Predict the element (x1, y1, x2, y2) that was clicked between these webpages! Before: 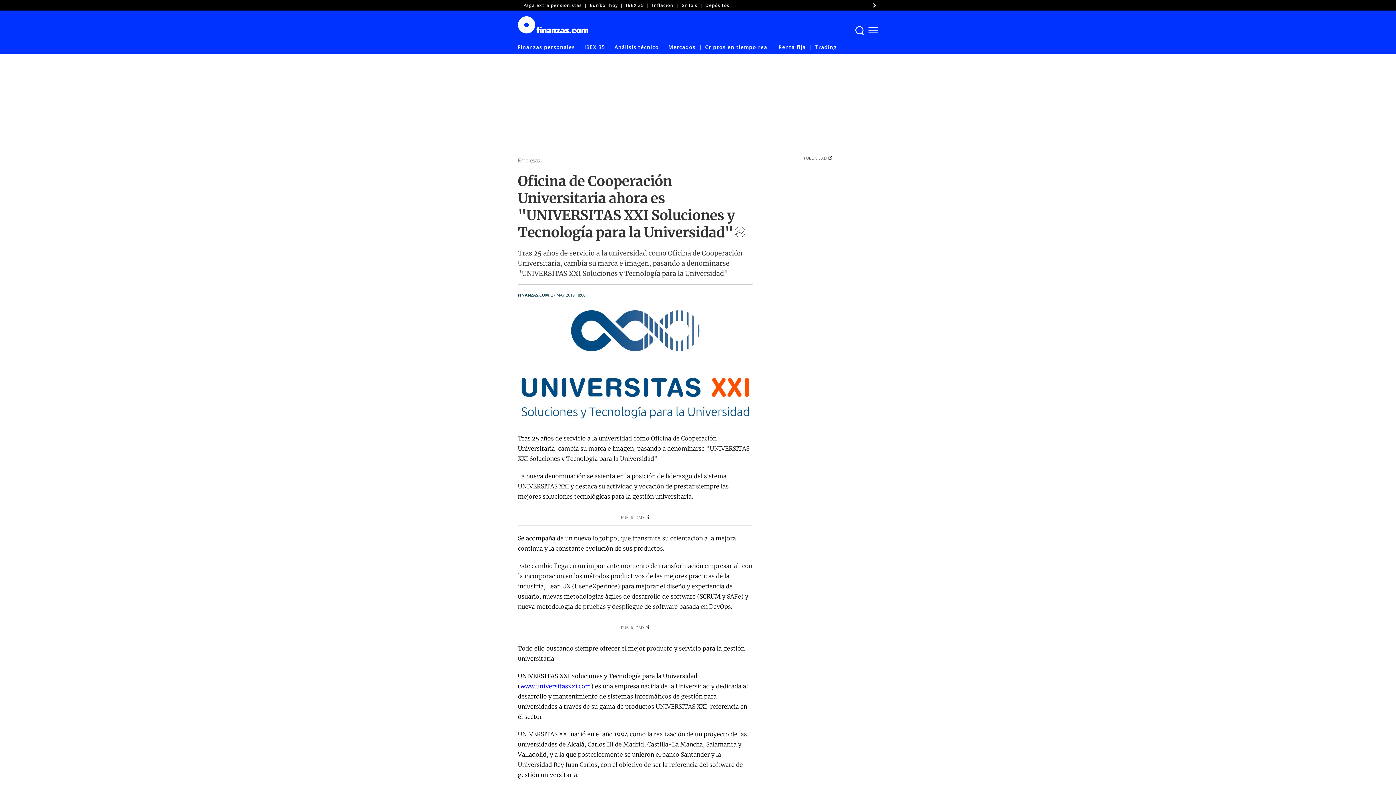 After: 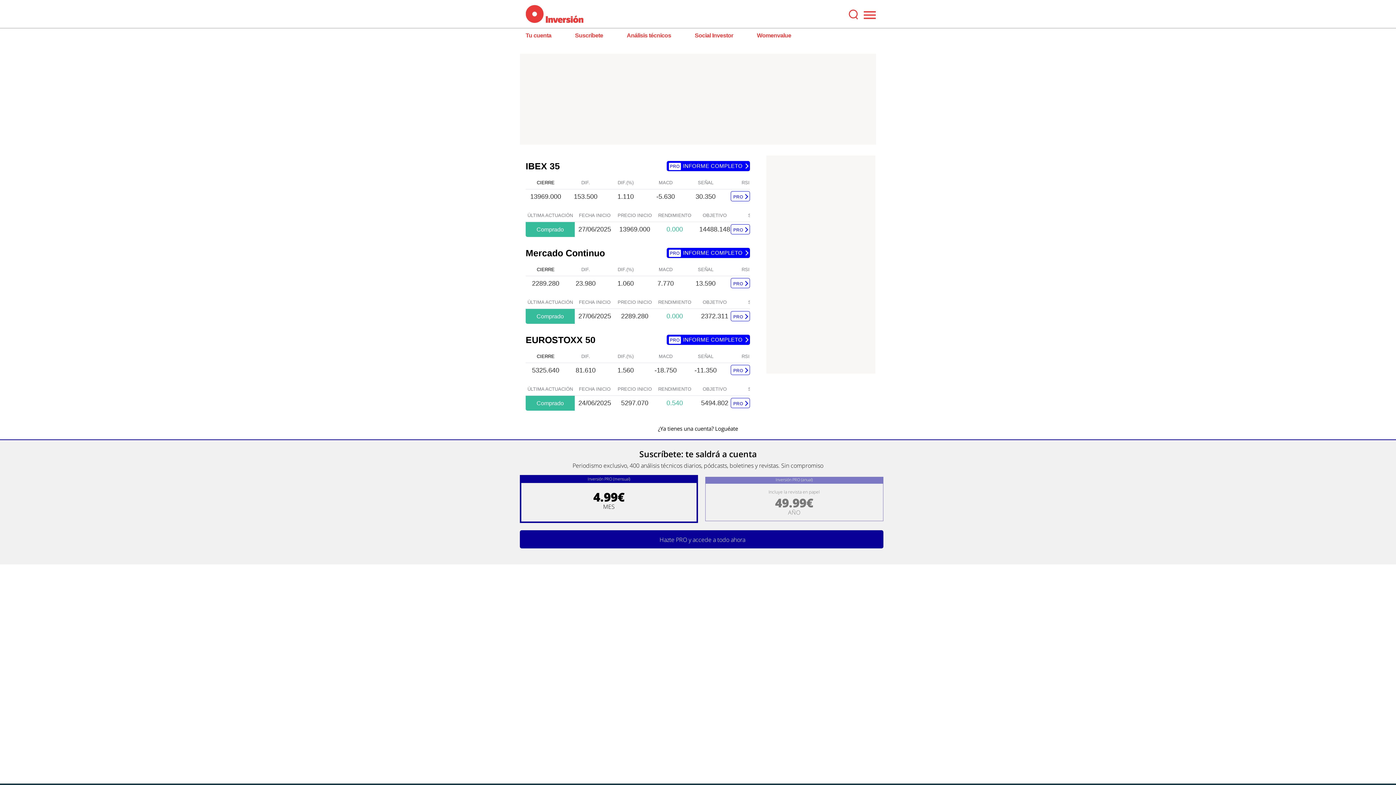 Action: label: Análisis técnico bbox: (614, 43, 659, 50)